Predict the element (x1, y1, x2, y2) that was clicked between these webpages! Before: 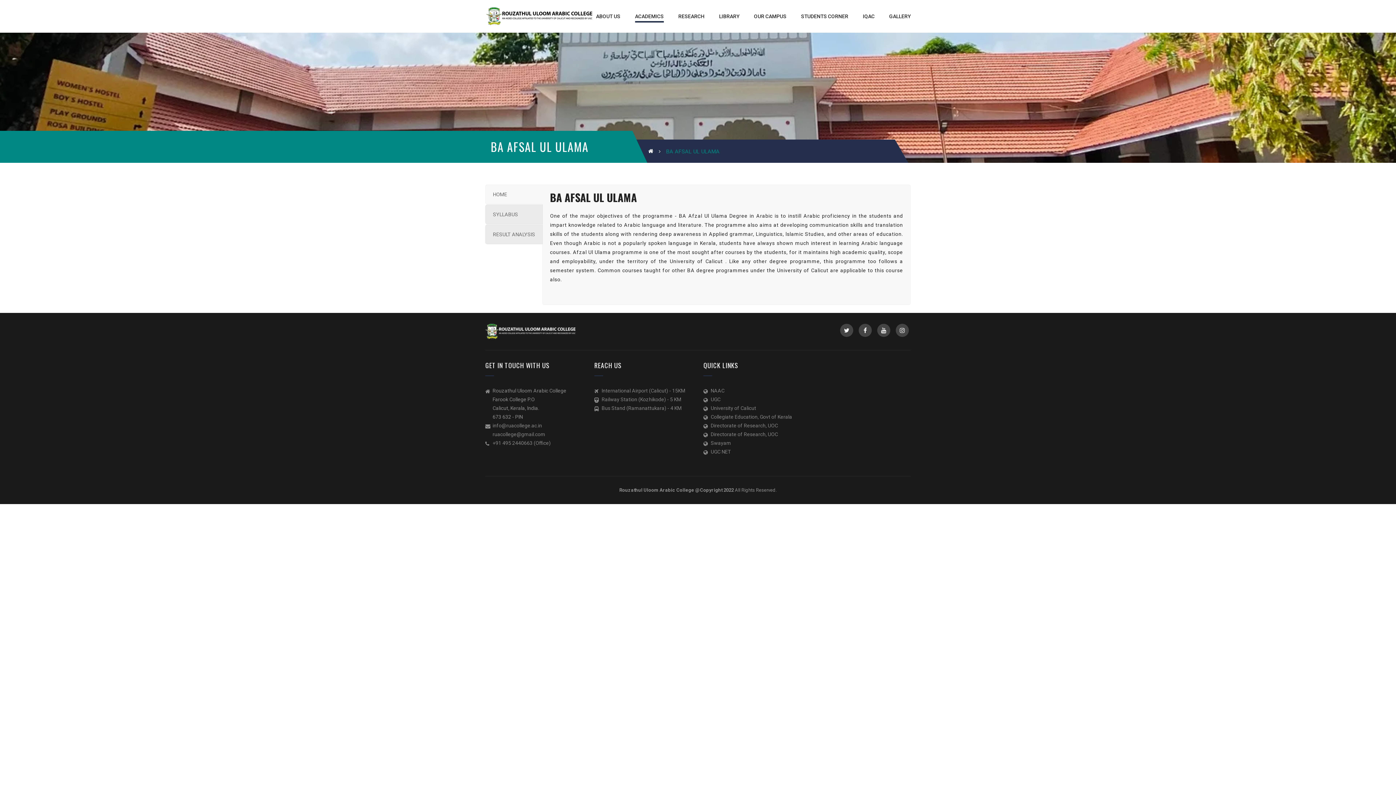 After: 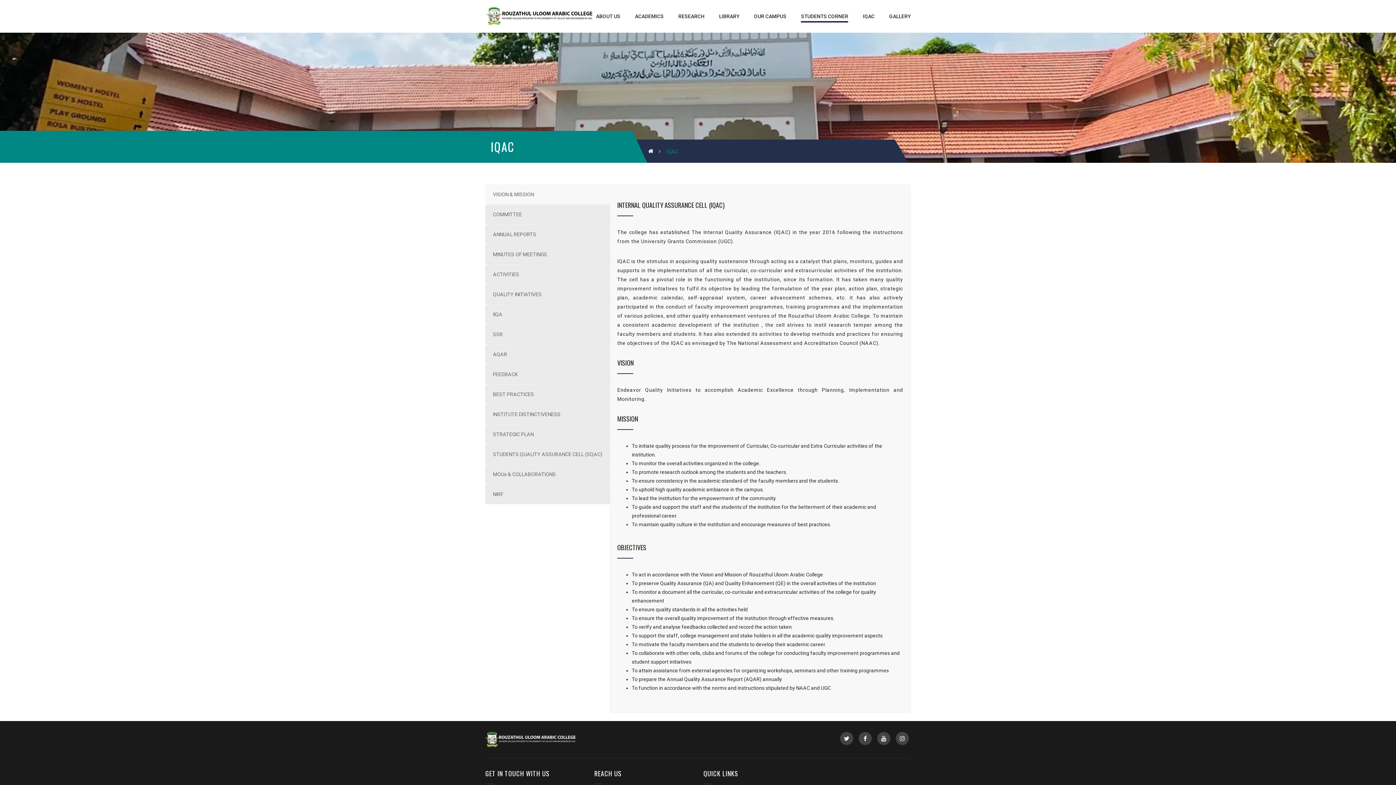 Action: label: IQAC bbox: (863, 13, 874, 19)